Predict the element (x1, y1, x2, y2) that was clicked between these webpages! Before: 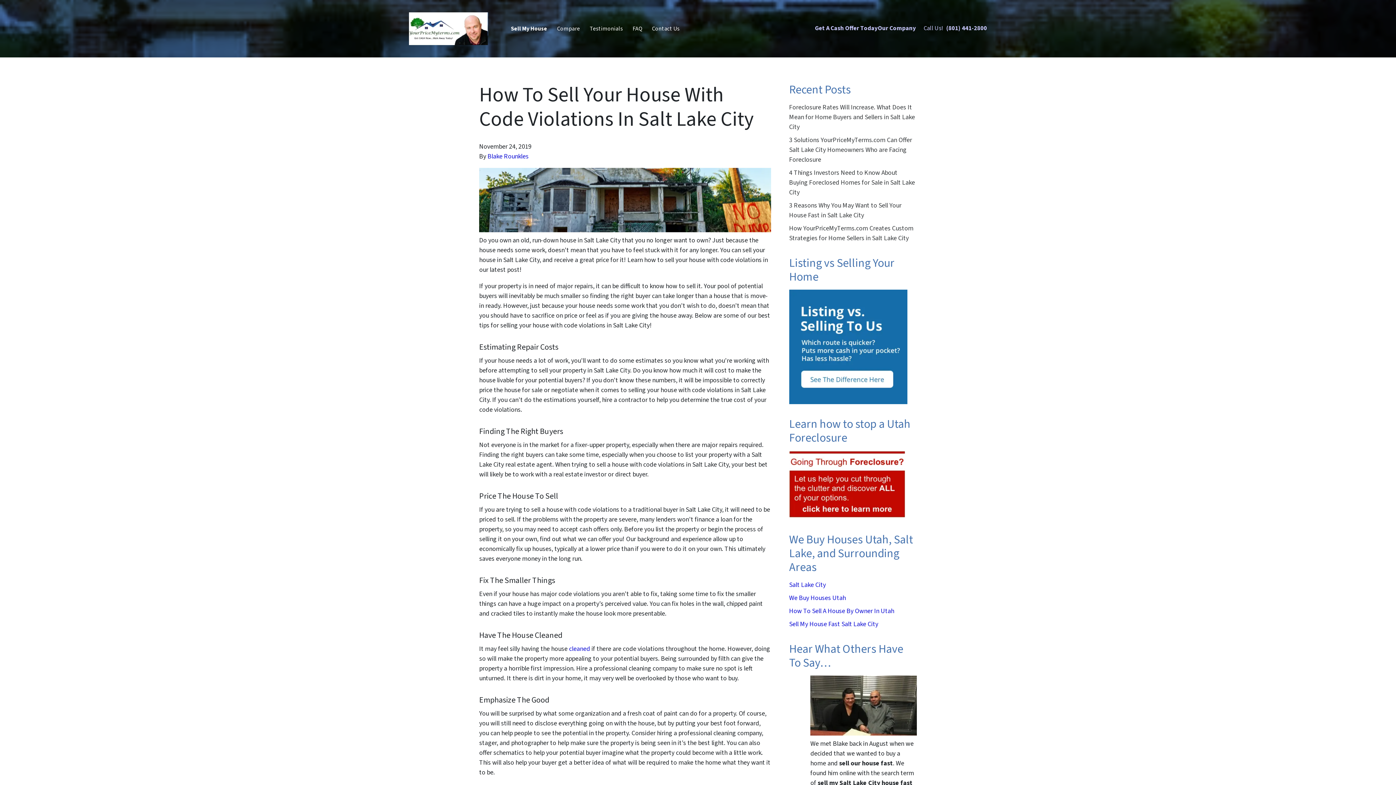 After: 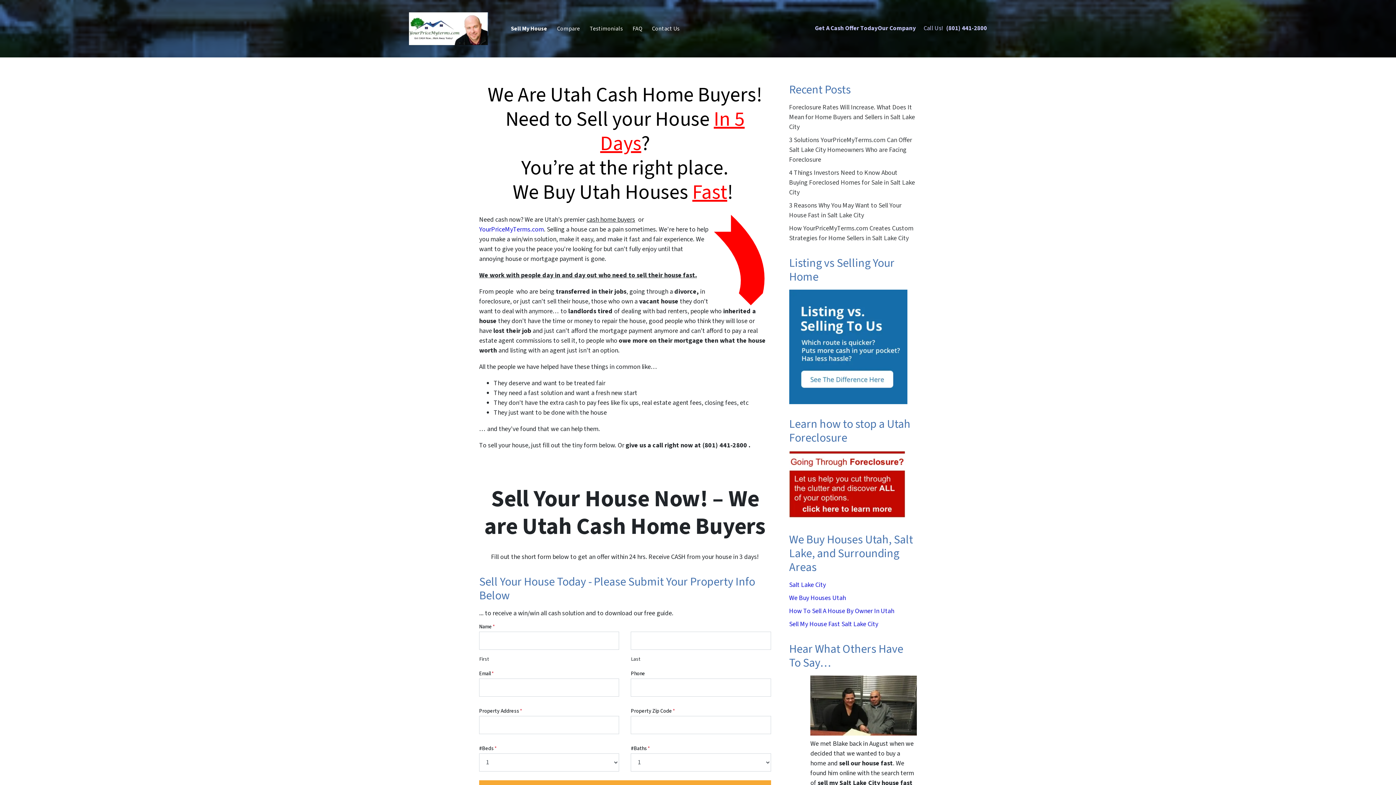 Action: bbox: (815, 5, 877, 51) label: Get A Cash Offer Today